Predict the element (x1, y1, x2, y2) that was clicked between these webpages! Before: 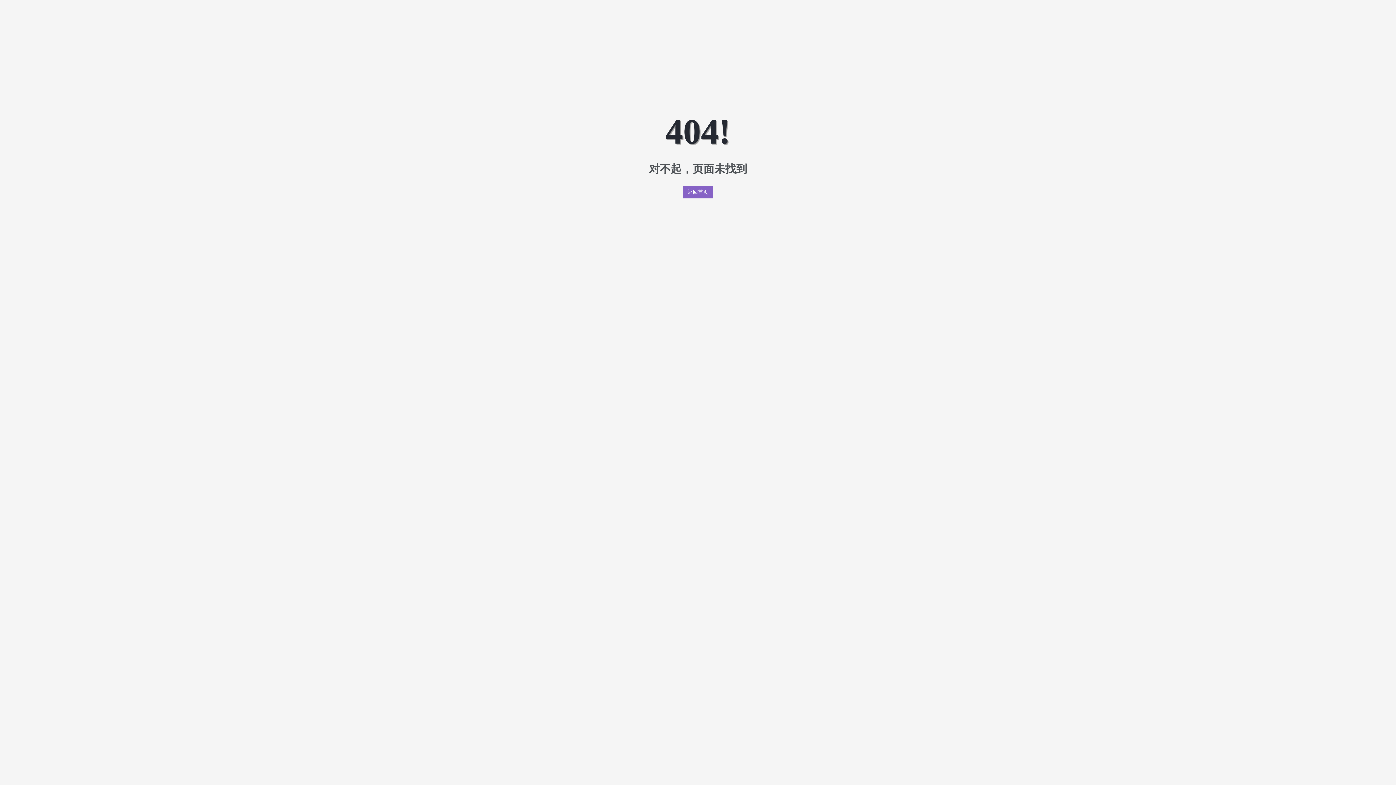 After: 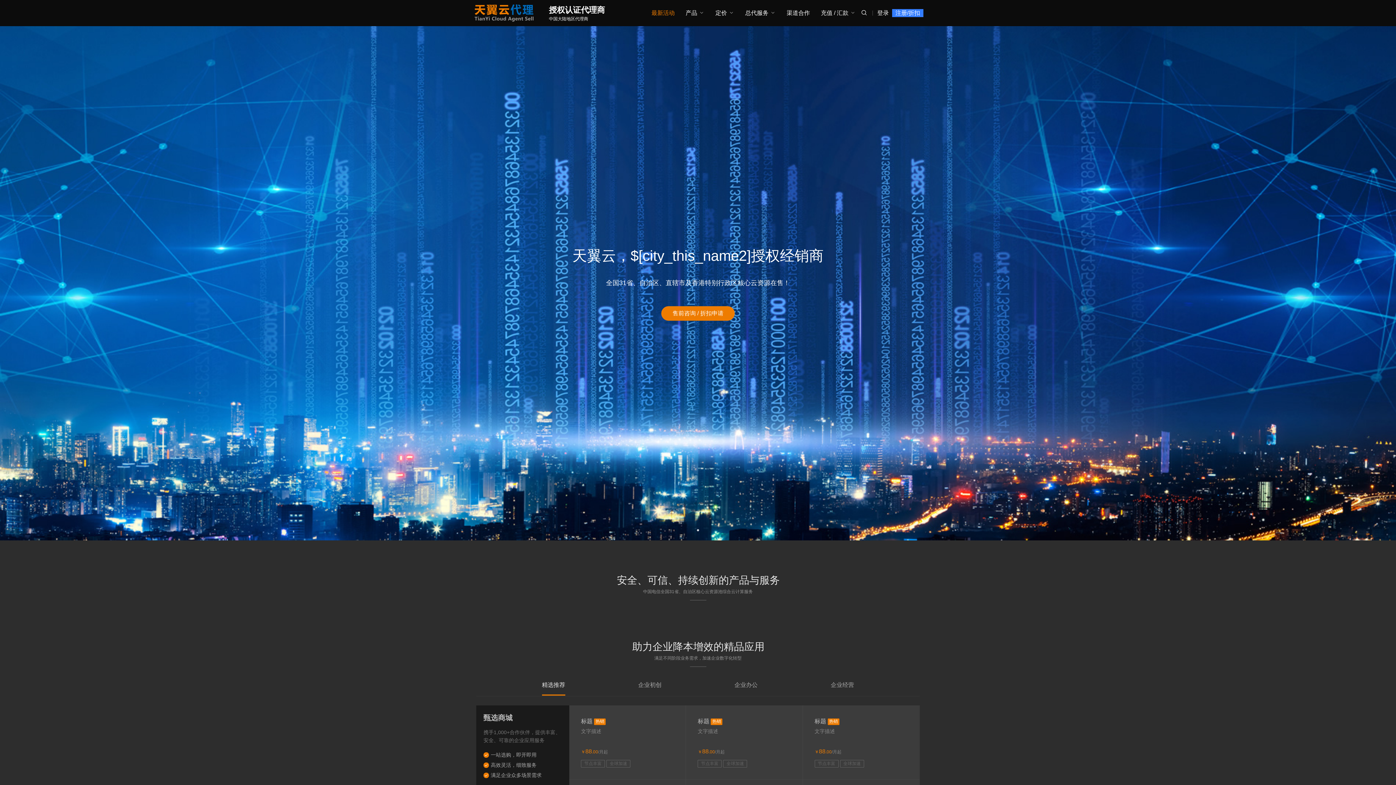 Action: label: 返回首页 bbox: (683, 186, 713, 198)